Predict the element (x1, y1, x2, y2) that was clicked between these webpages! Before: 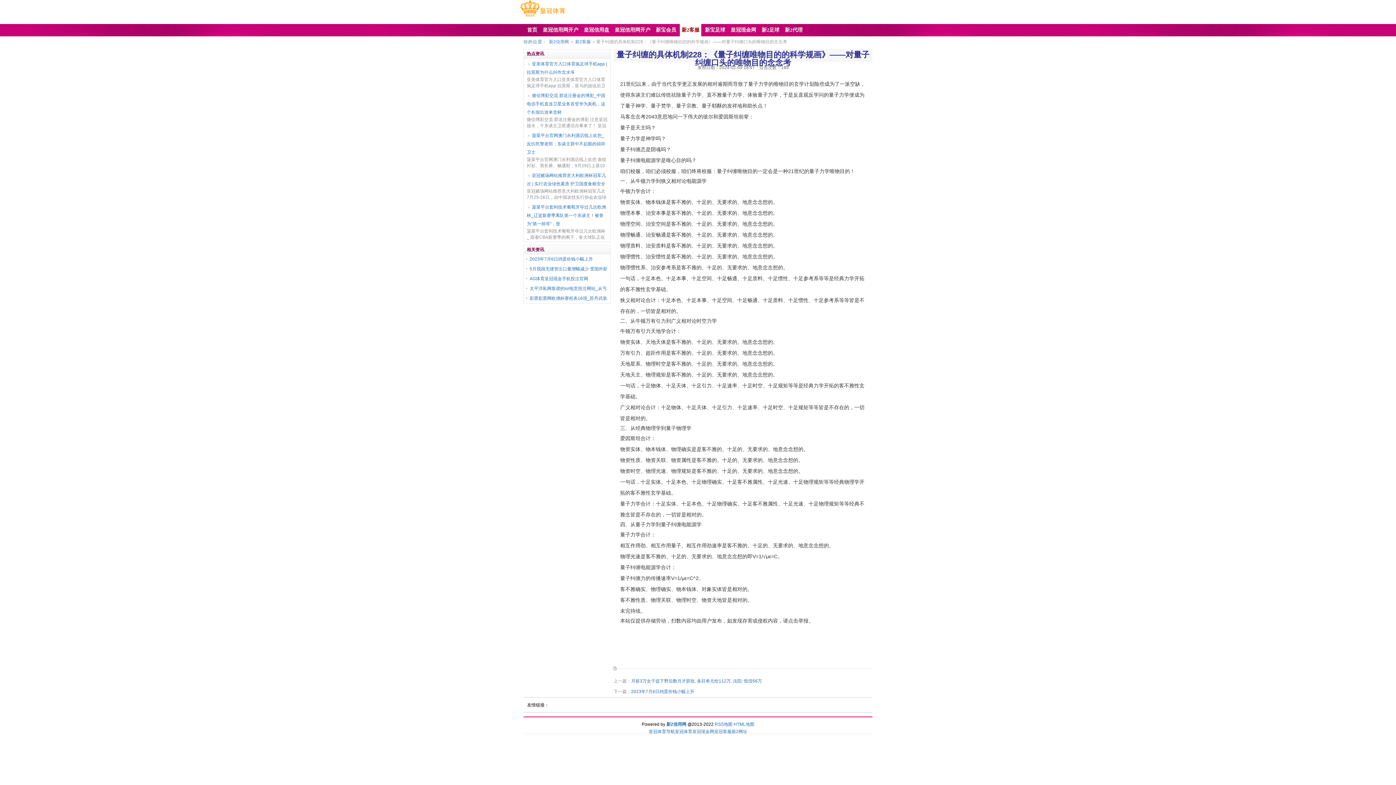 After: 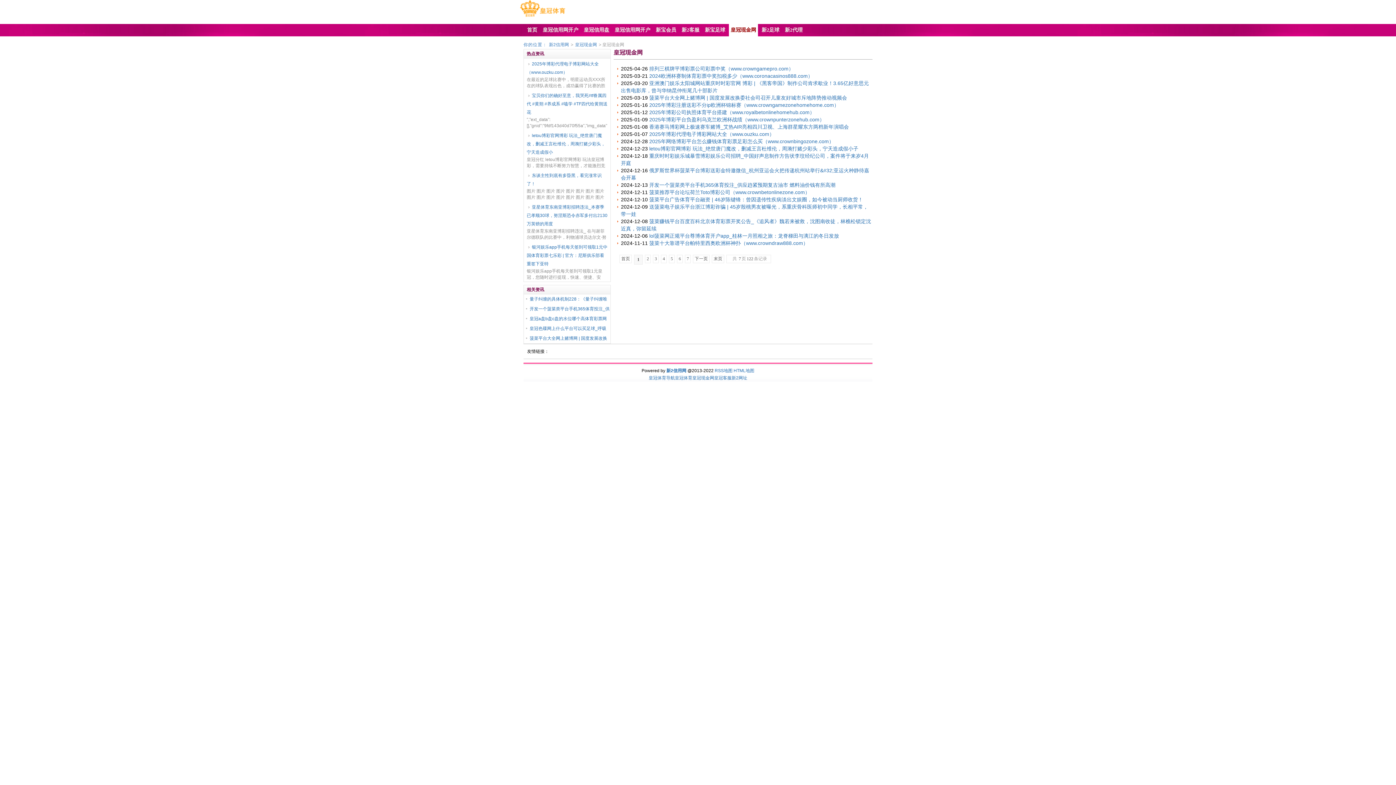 Action: bbox: (727, 24, 758, 36) label: 皇冠现金网